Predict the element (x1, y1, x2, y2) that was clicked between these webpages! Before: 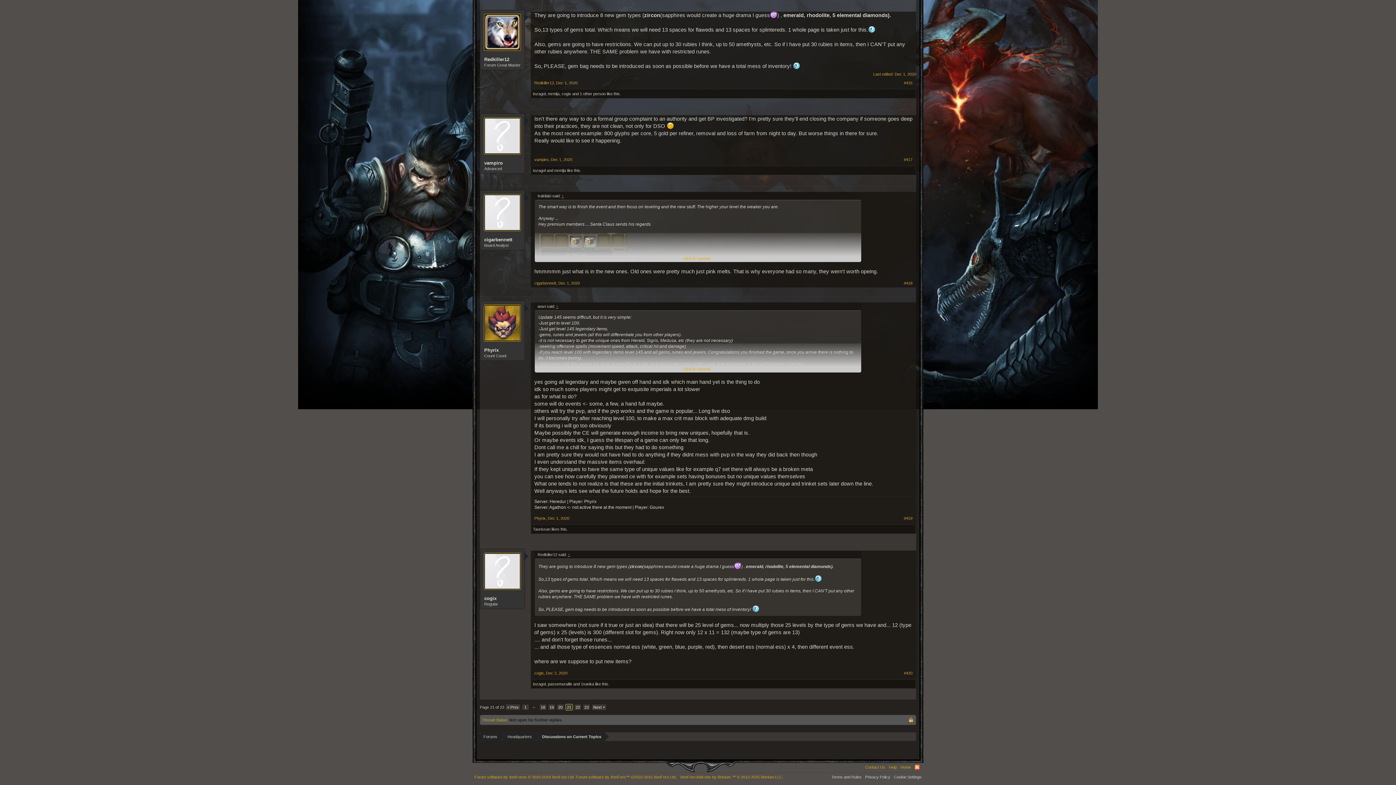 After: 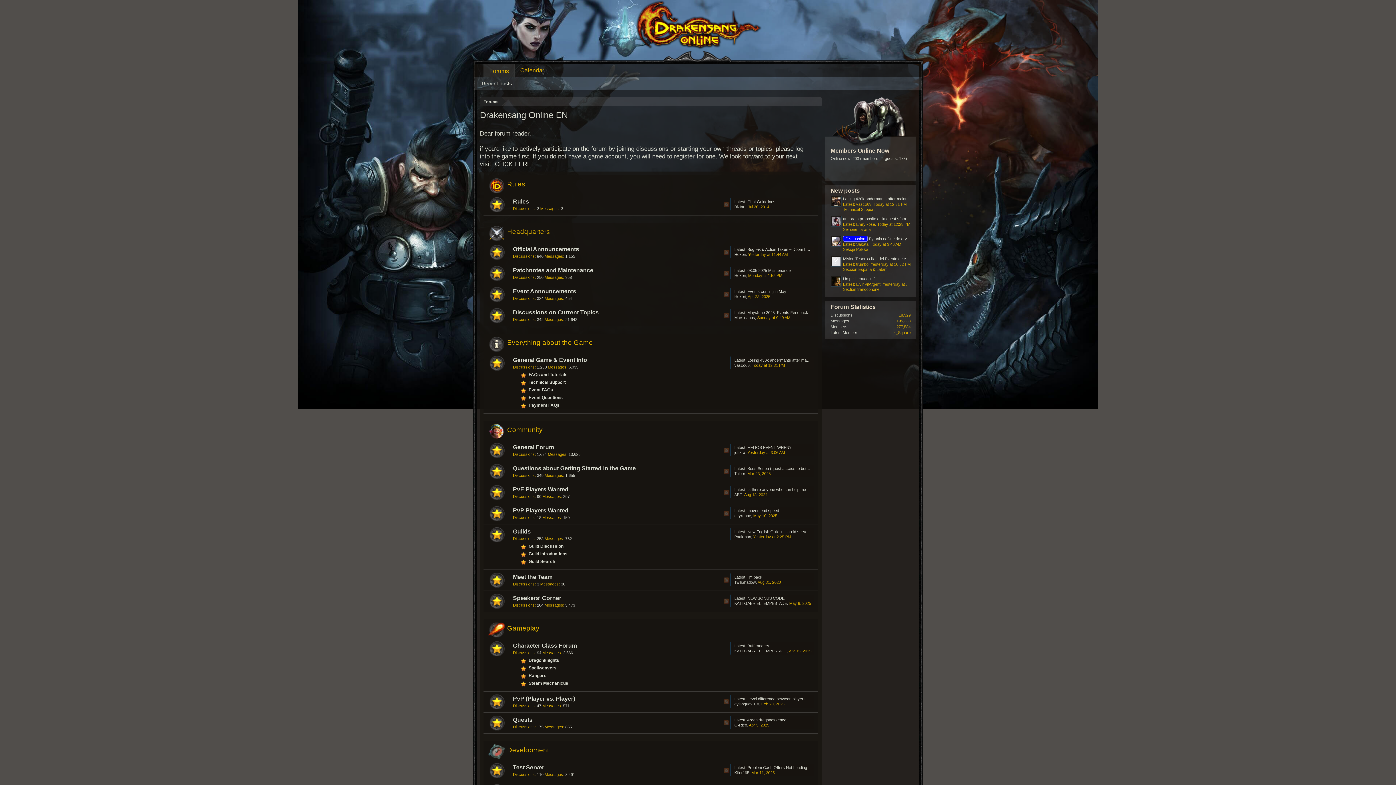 Action: label: vampiro bbox: (534, 157, 548, 161)